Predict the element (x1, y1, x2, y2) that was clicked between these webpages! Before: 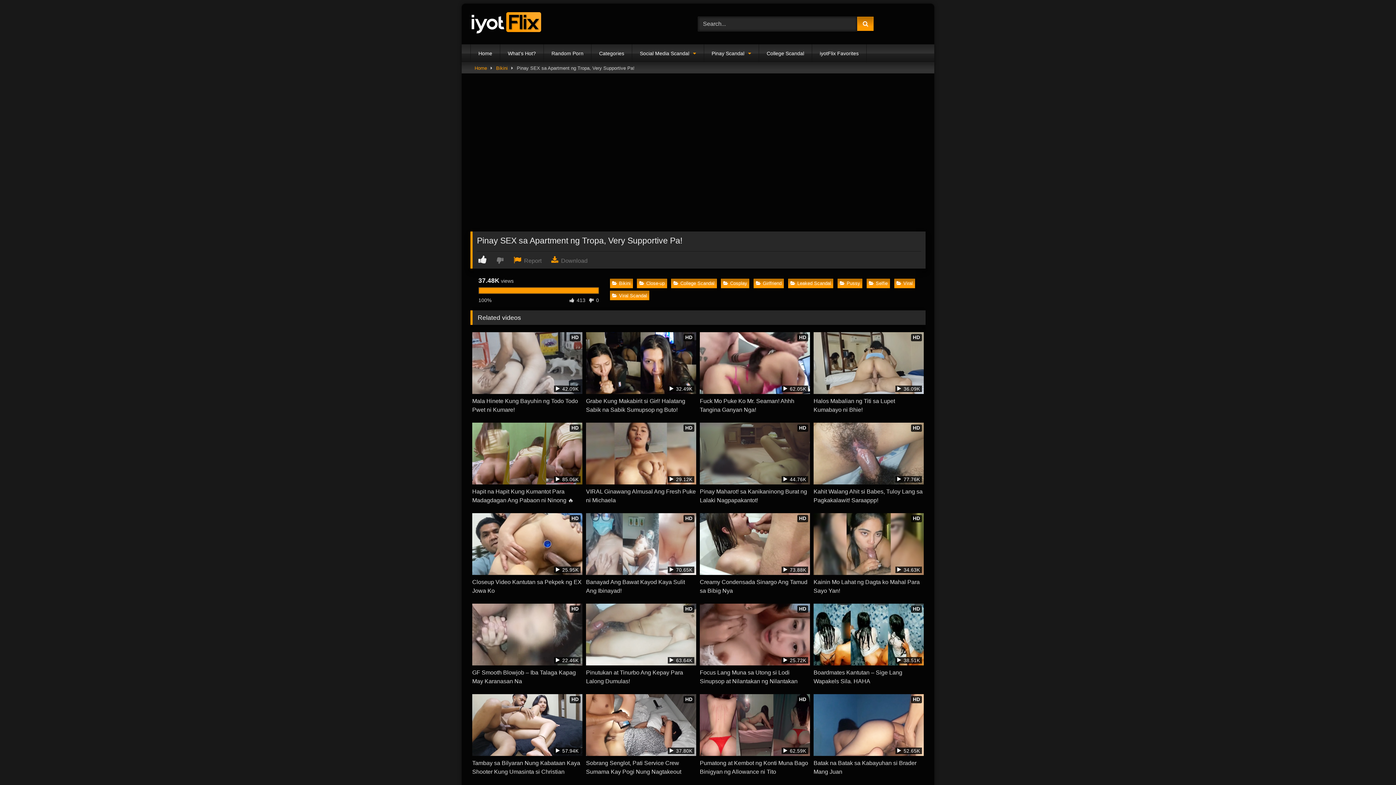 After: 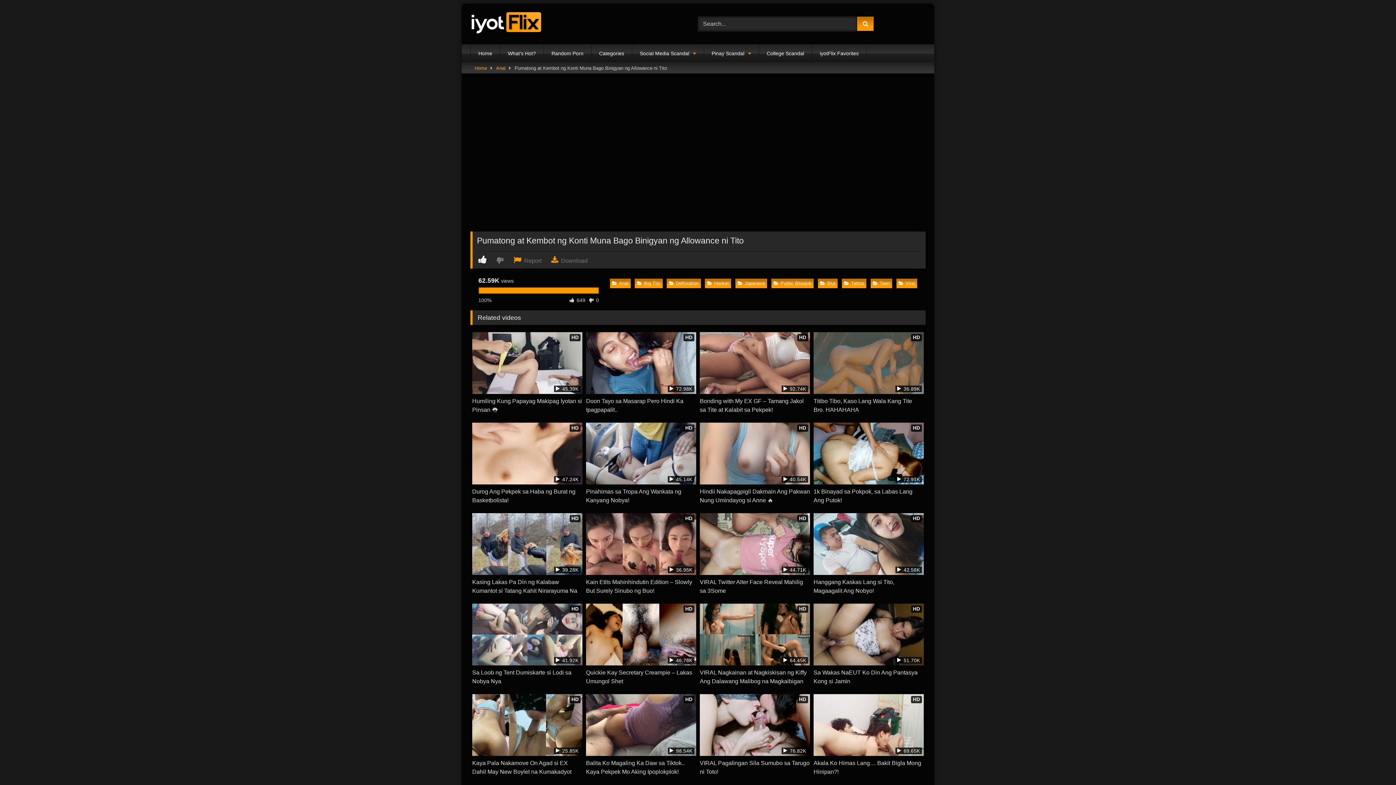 Action: bbox: (700, 694, 810, 776) label: HD
 62.59K
Pumatong at Kembot ng Konti Muna Bago Binigyan ng Allowance ni Tito